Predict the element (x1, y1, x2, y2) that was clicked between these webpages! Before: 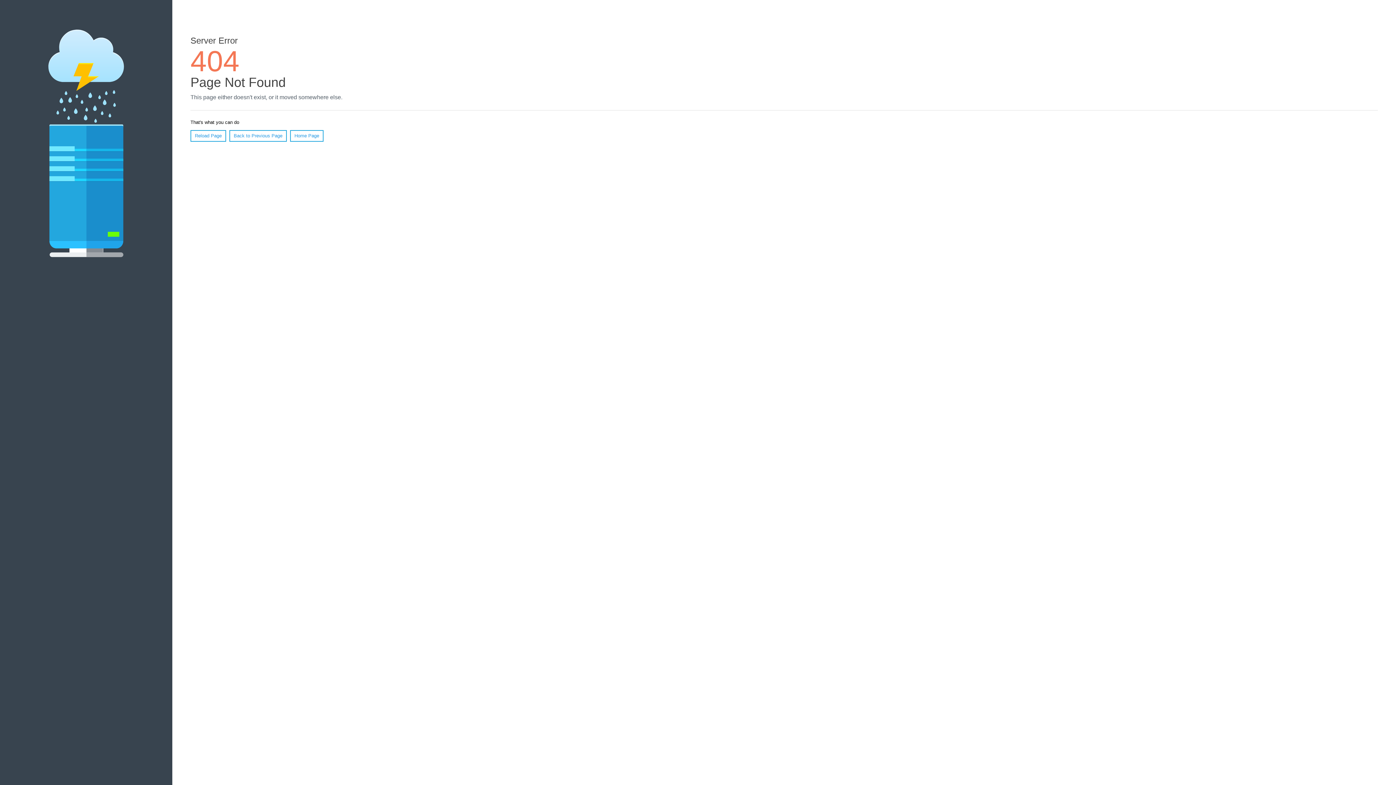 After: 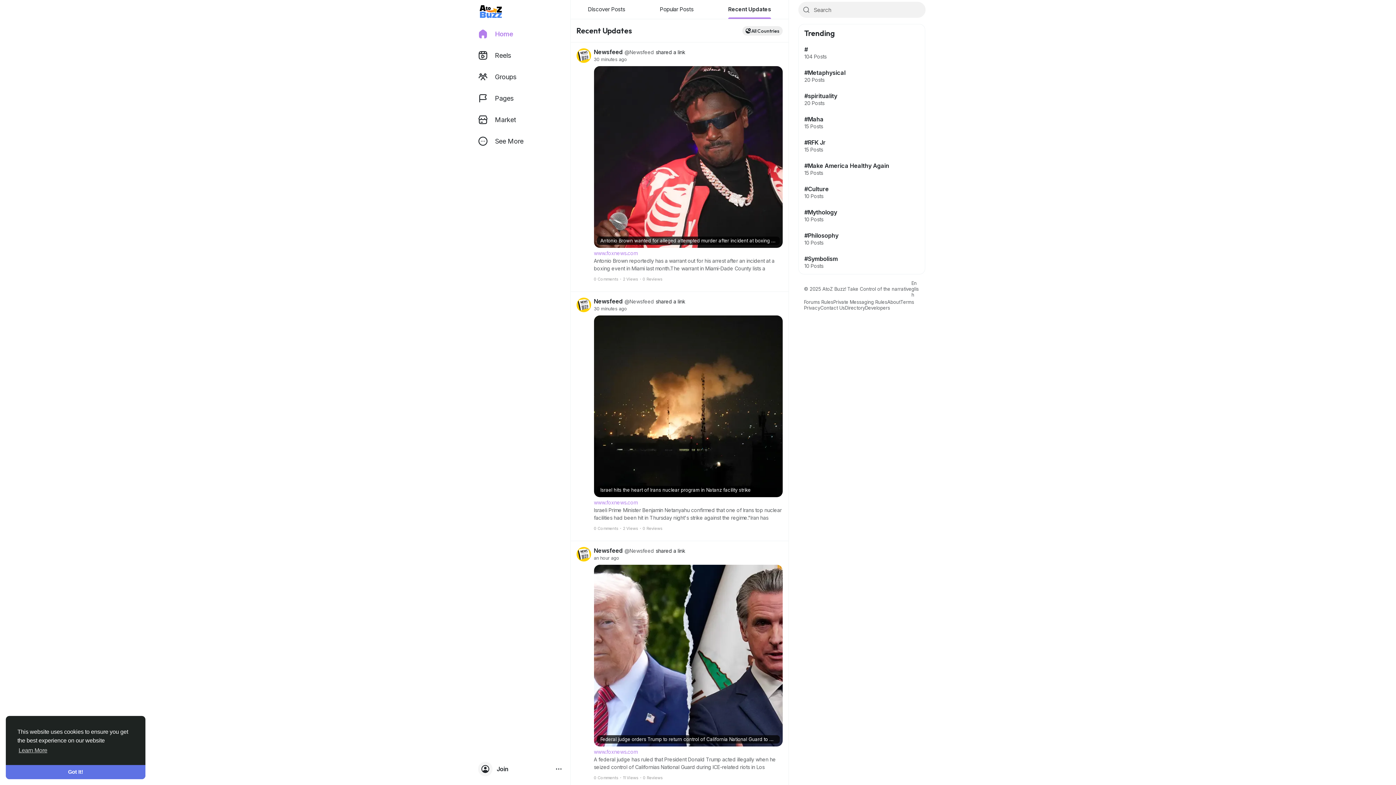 Action: bbox: (290, 130, 323, 141) label: Home Page